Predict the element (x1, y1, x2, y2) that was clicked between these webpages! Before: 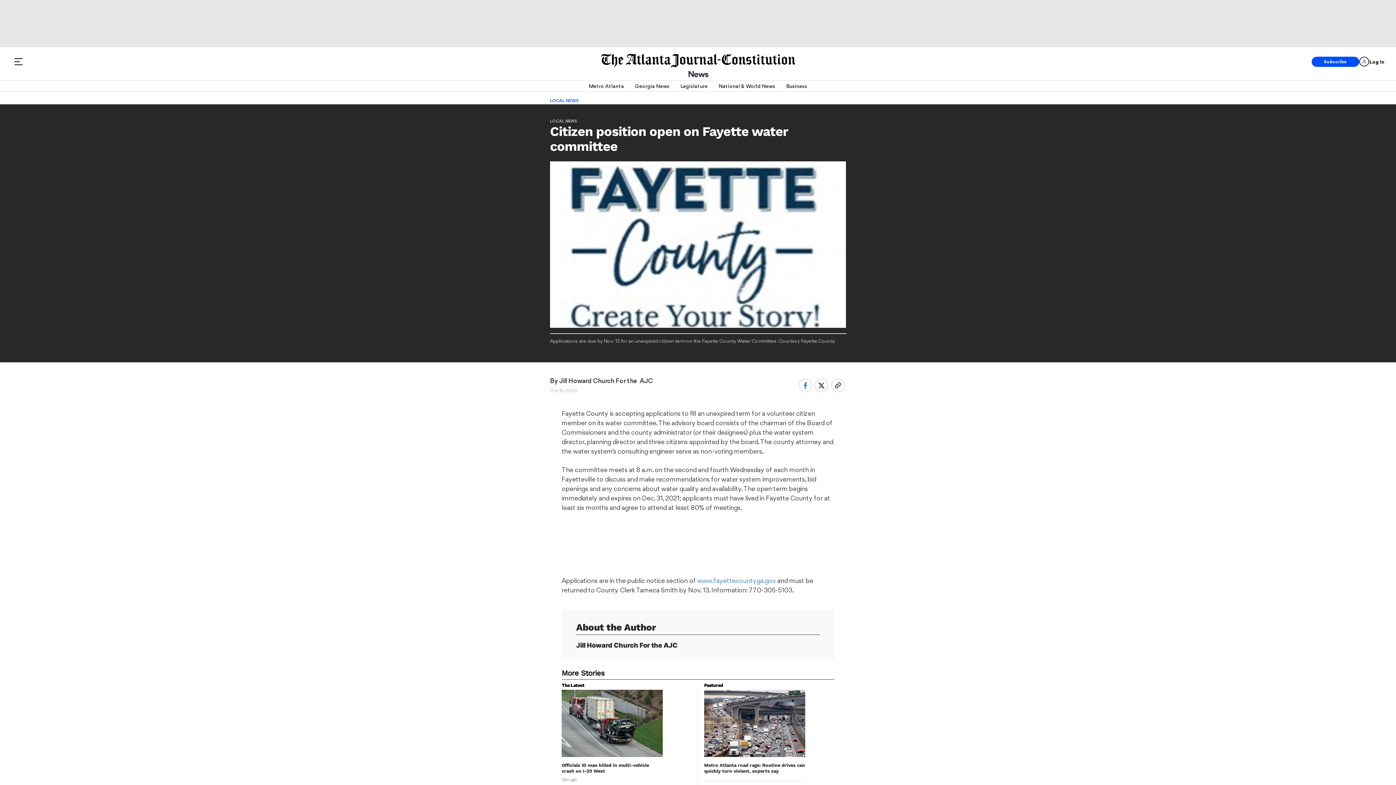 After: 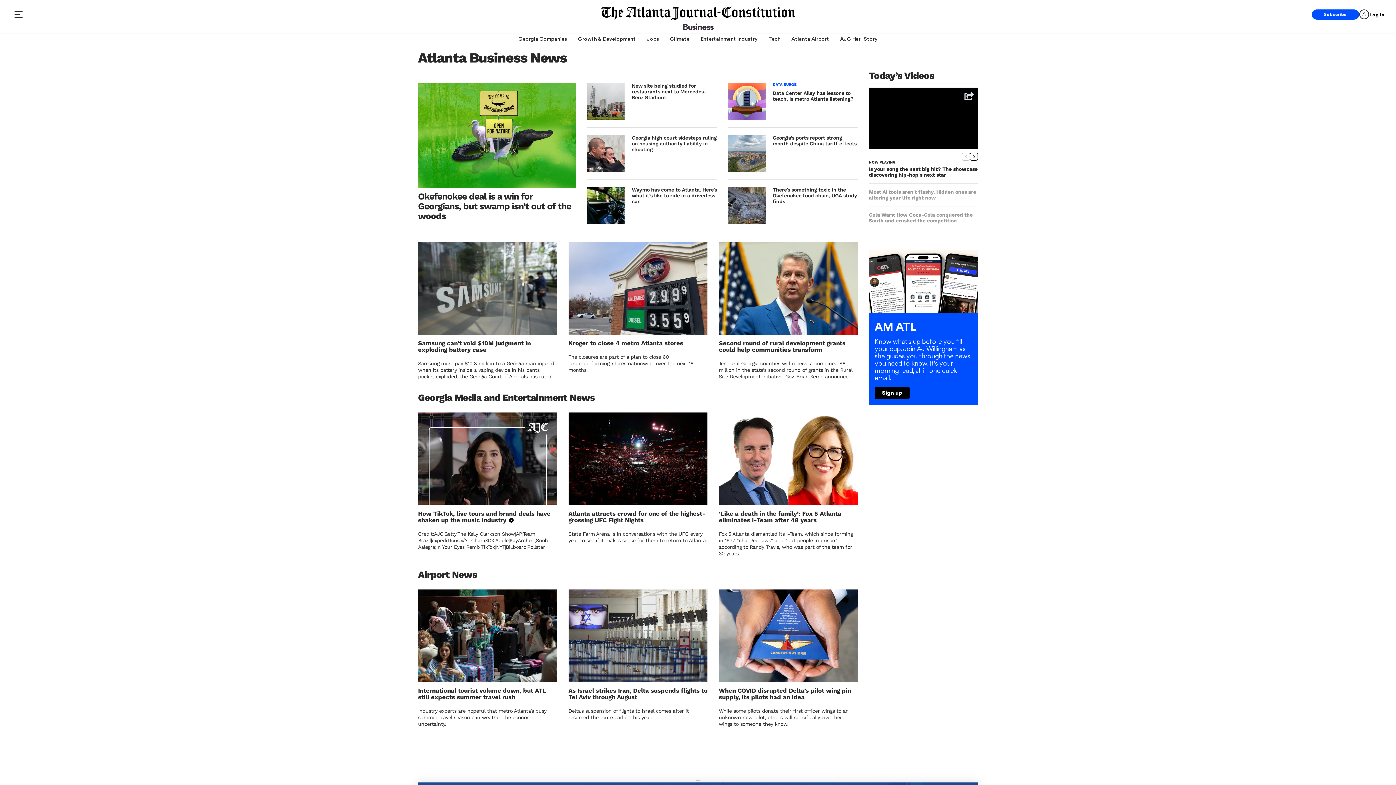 Action: label: Business bbox: (786, 80, 807, 91)